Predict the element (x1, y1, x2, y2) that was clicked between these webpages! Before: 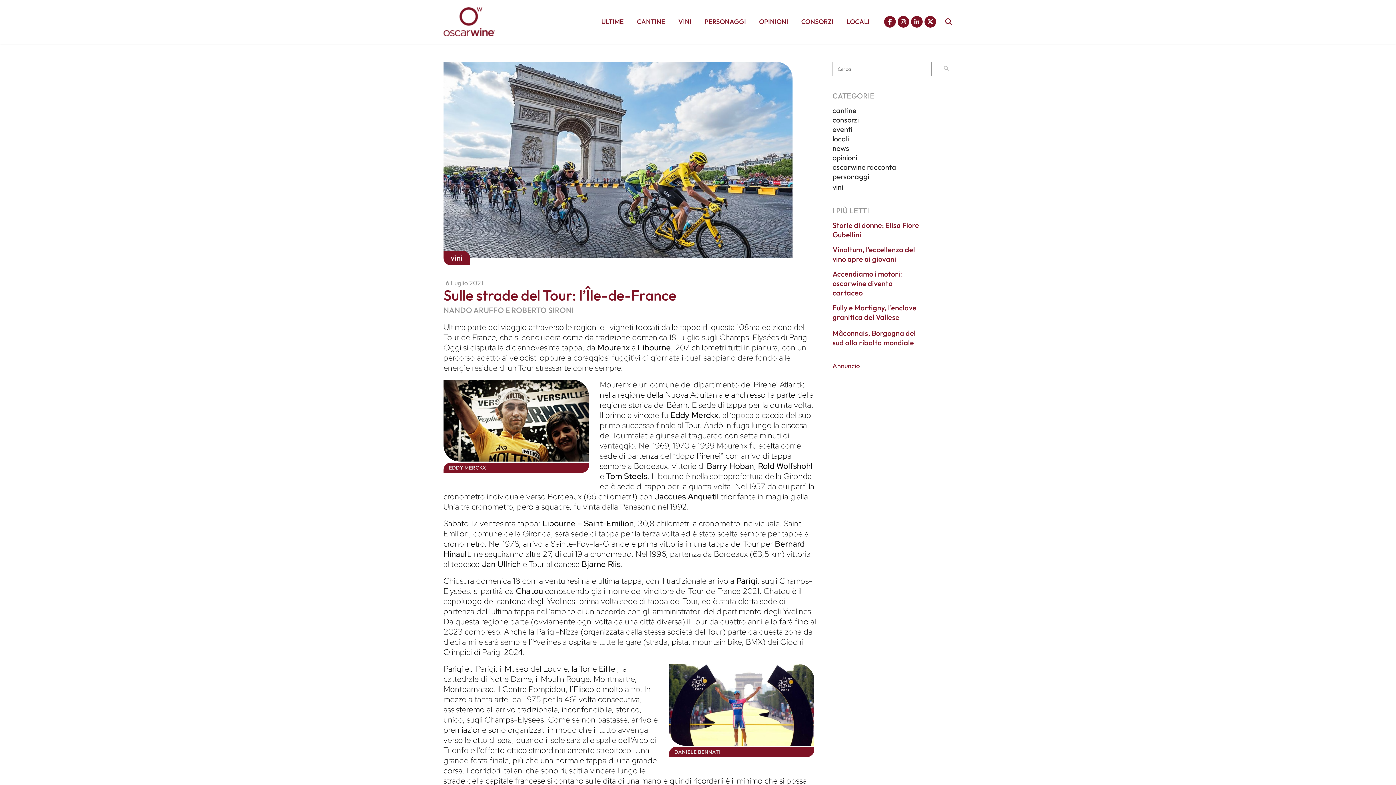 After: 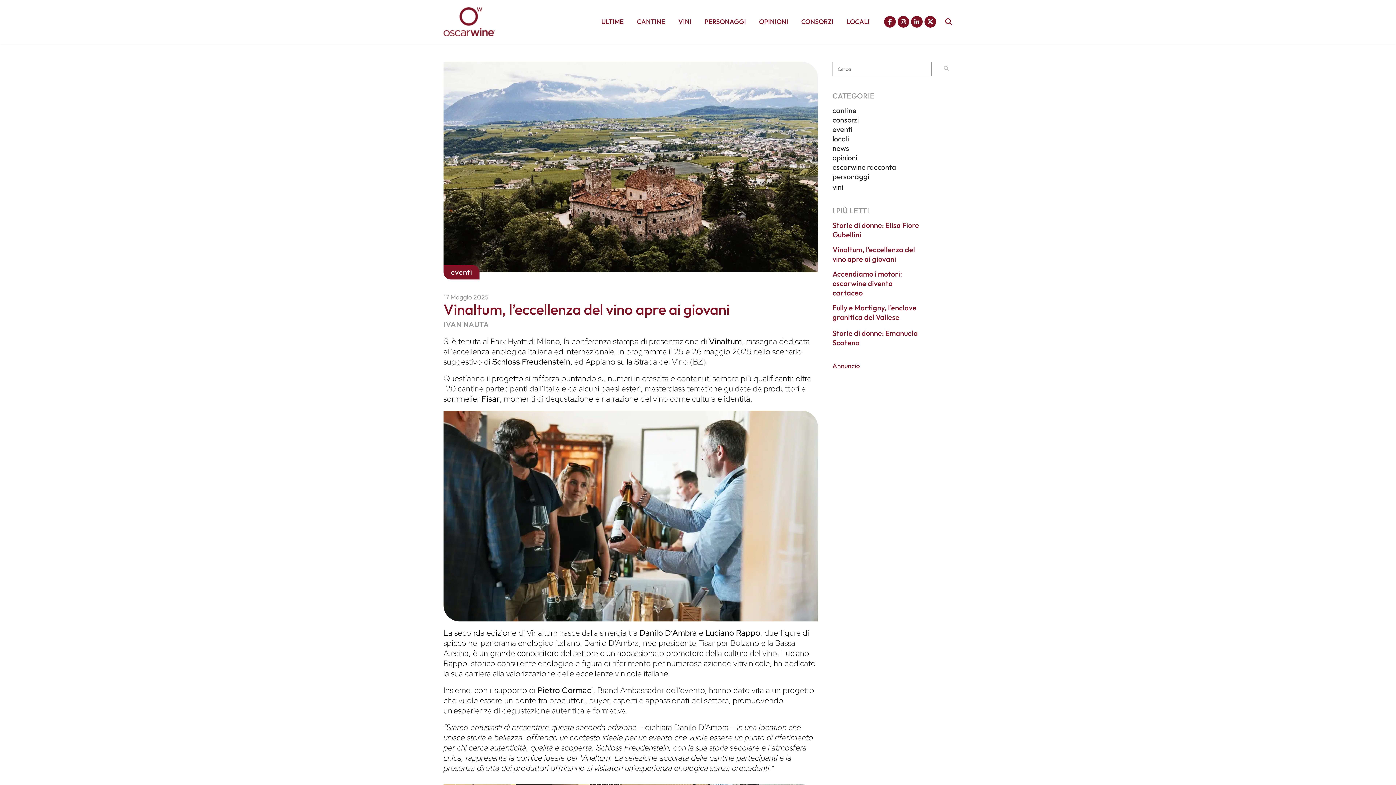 Action: label: Vinaltum, l’eccellenza del vino apre ai giovani bbox: (832, 245, 915, 263)